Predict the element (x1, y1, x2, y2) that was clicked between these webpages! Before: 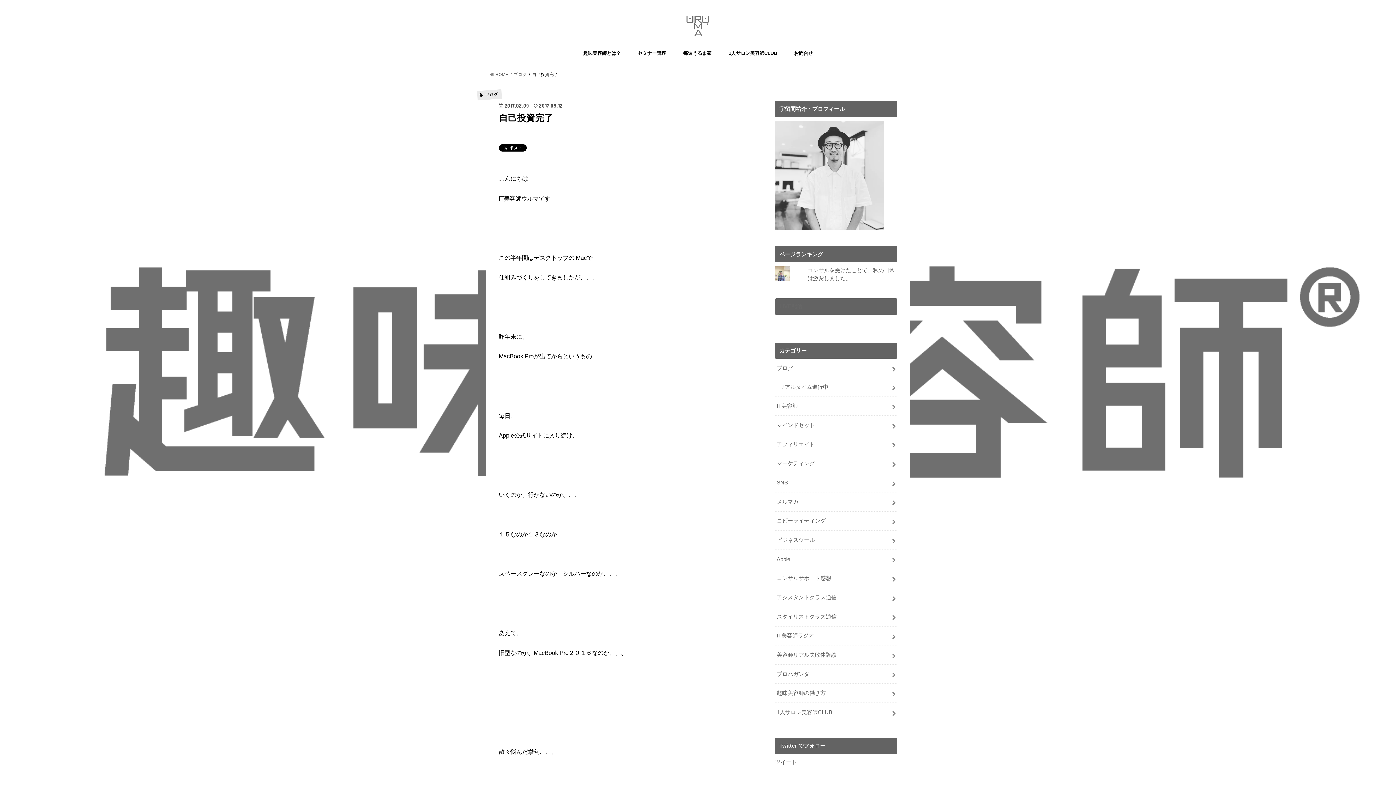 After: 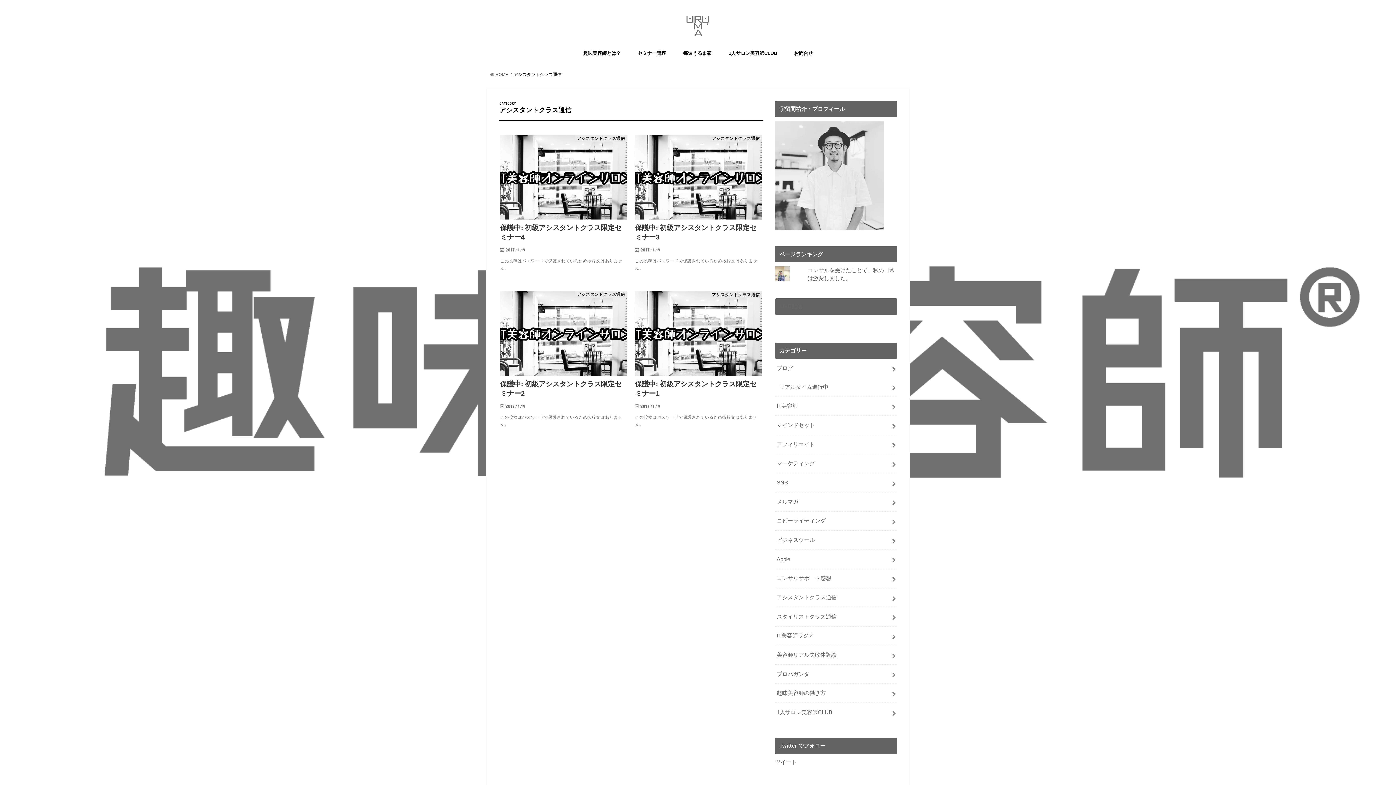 Action: label: アシスタントクラス通信 bbox: (775, 588, 897, 607)